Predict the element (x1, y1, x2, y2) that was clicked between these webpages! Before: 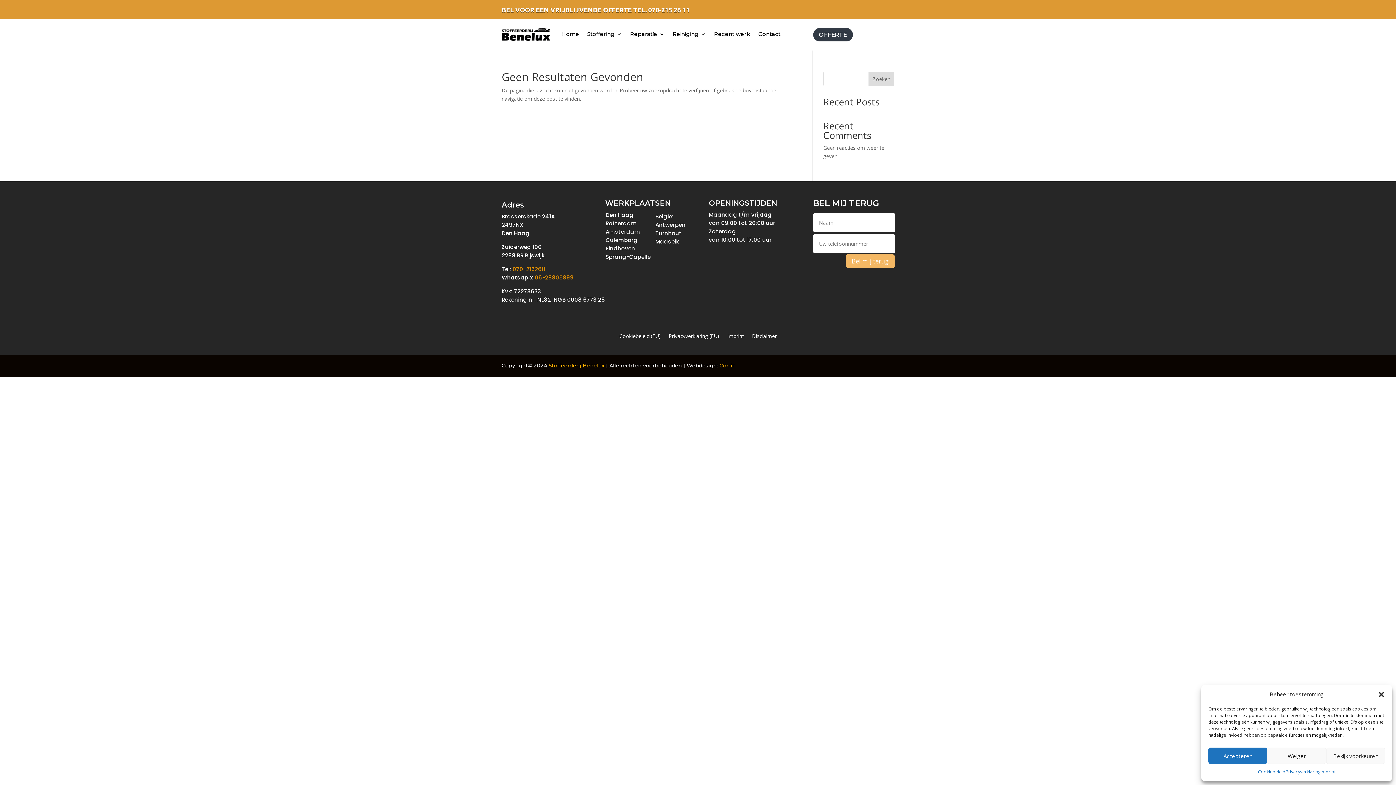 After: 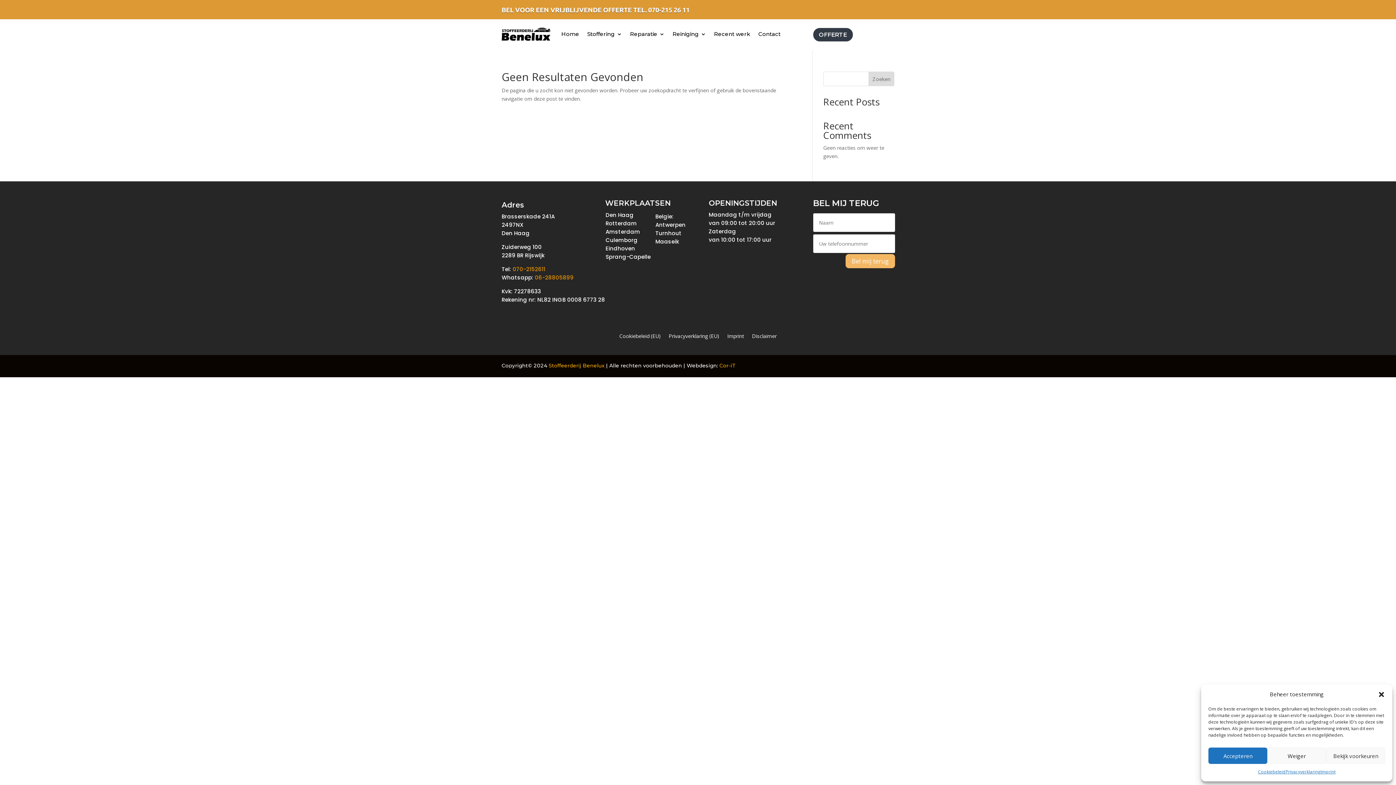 Action: label: 070-215 26 11 bbox: (648, 6, 689, 13)